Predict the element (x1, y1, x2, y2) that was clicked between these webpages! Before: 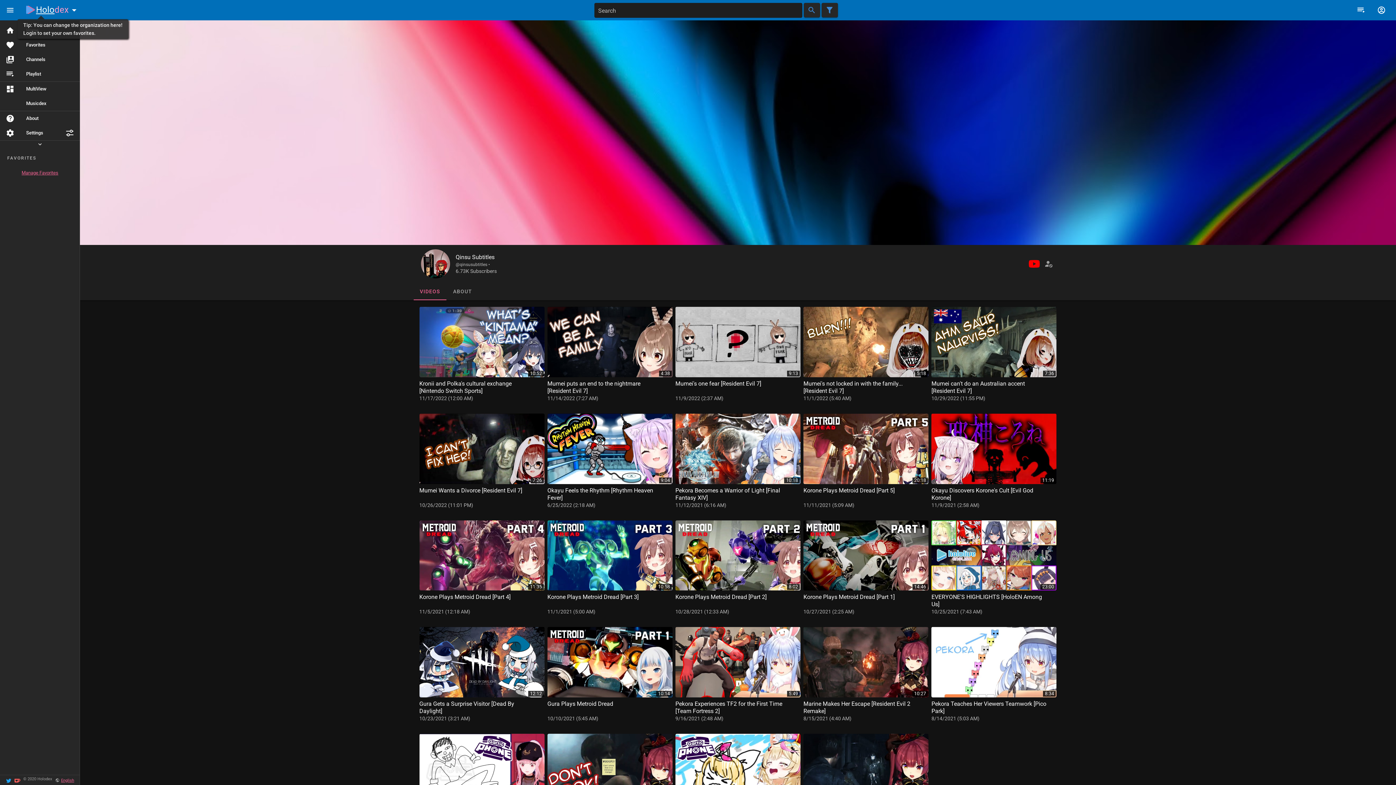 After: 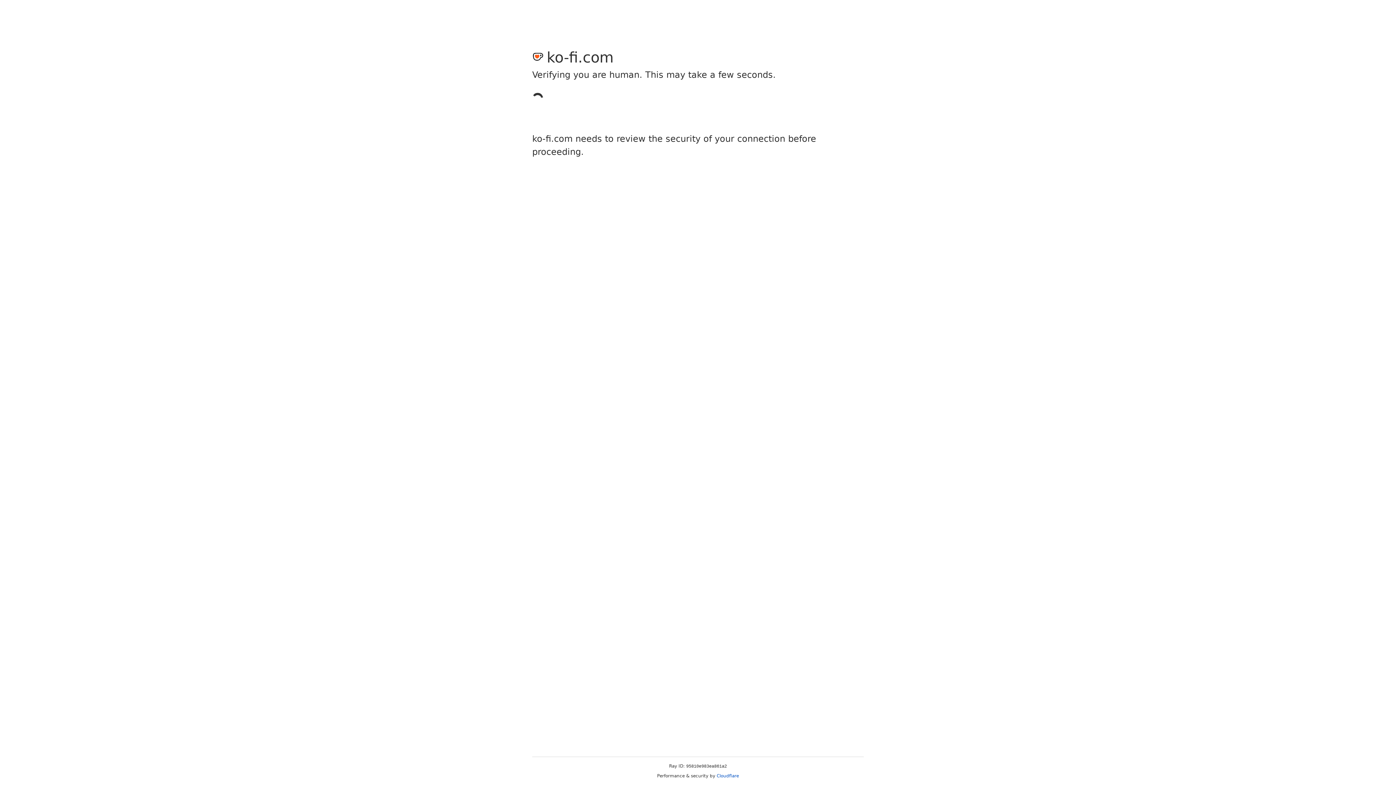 Action: bbox: (14, 777, 20, 784)